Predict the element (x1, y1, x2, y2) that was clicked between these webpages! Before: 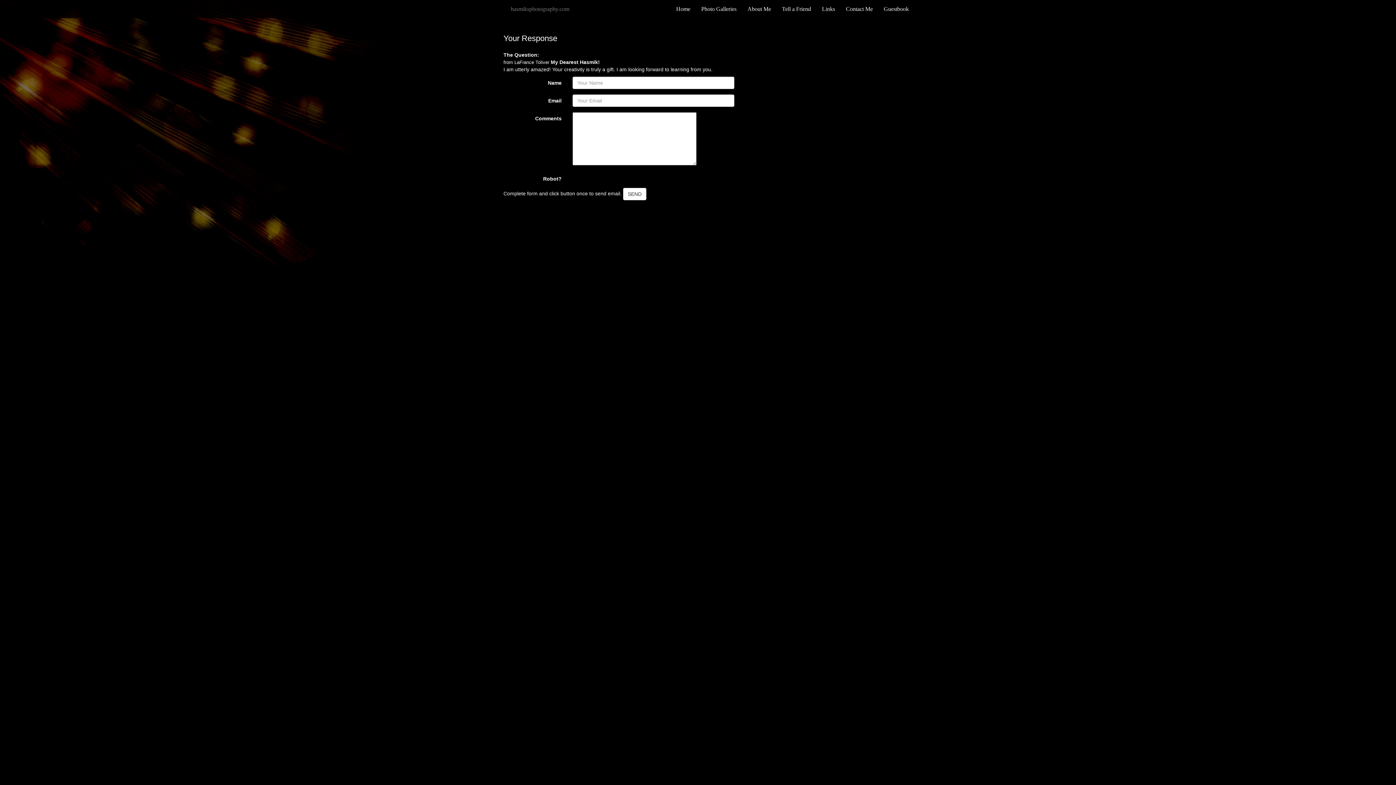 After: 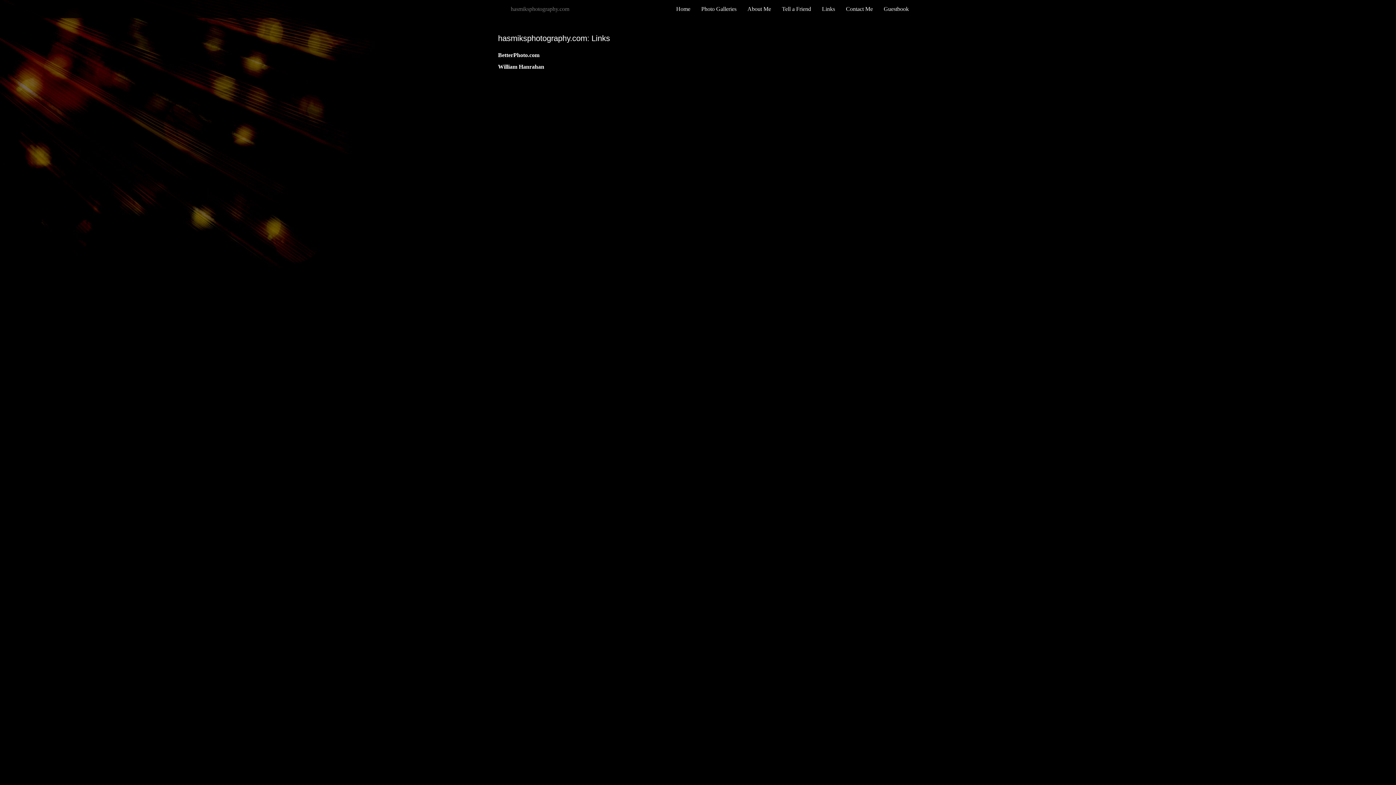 Action: label: Links bbox: (816, 0, 840, 18)